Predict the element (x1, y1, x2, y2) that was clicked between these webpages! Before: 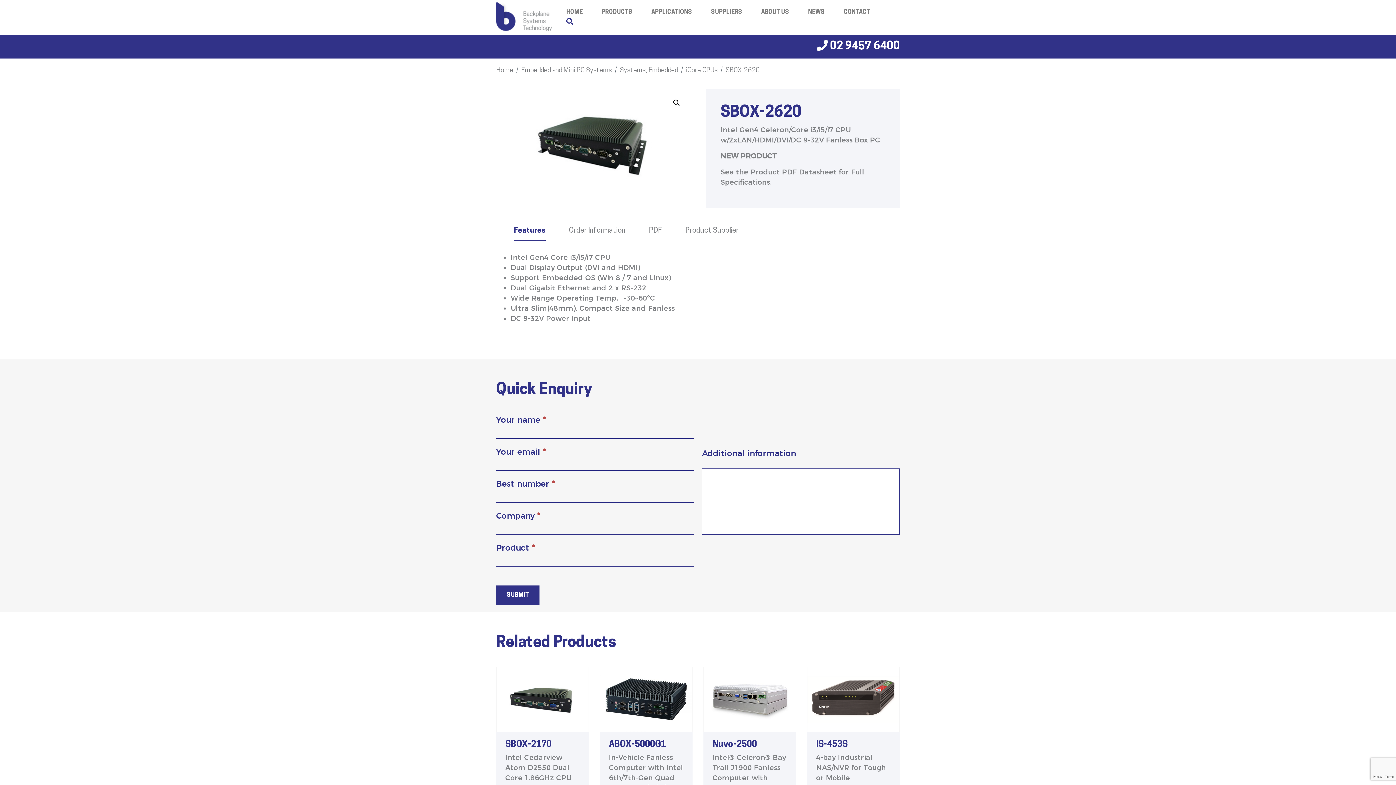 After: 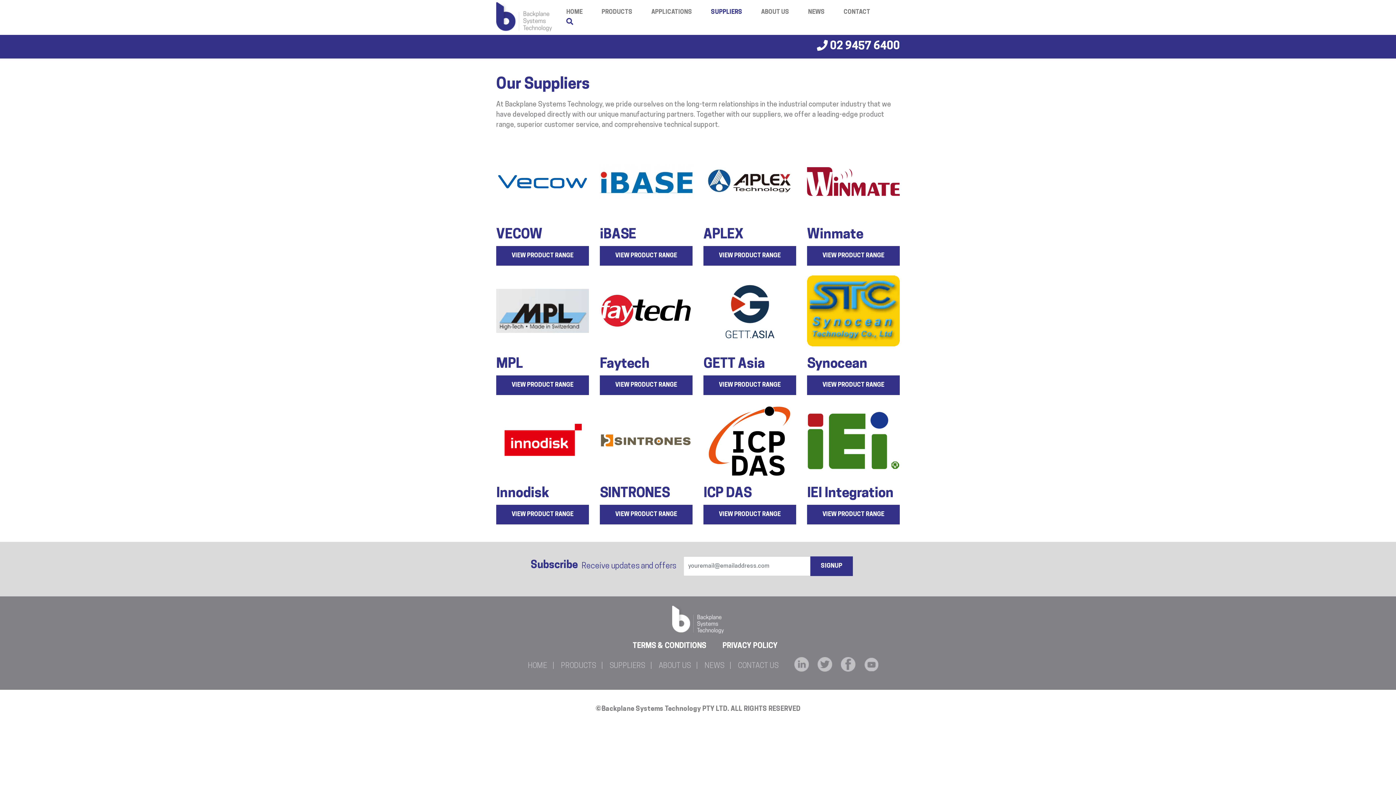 Action: label: SUPPLIERS bbox: (711, 7, 742, 16)